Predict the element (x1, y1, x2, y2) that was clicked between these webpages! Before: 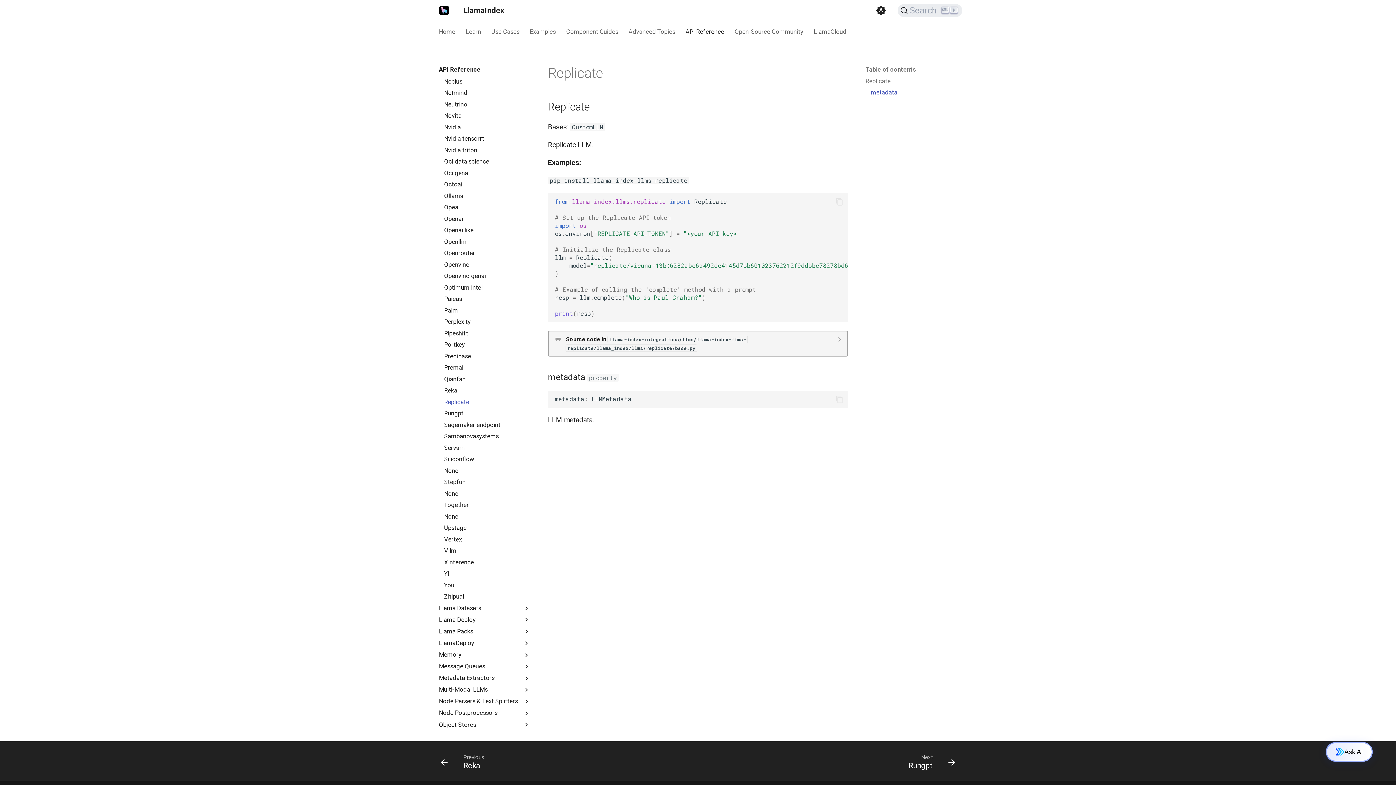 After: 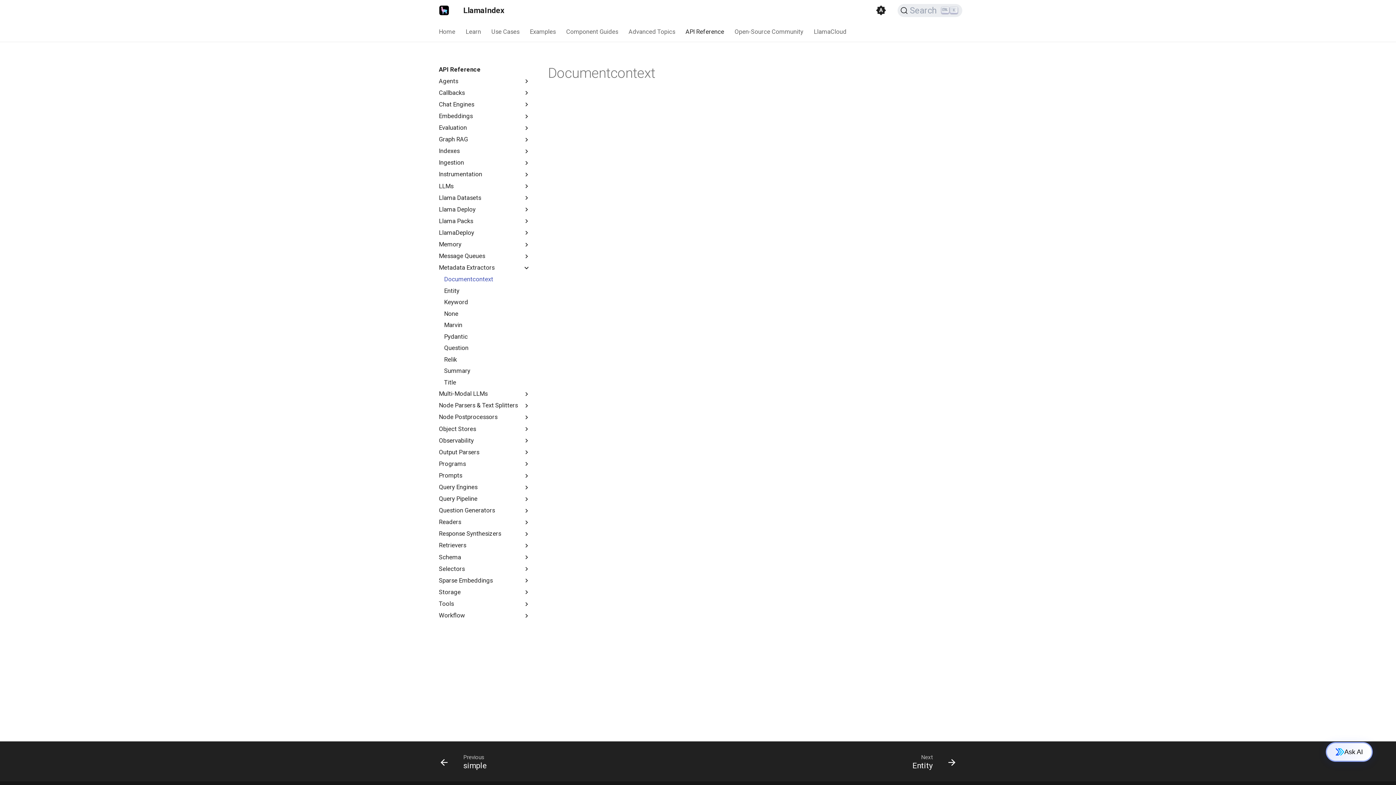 Action: label: Metadata Extractors bbox: (438, 674, 530, 682)